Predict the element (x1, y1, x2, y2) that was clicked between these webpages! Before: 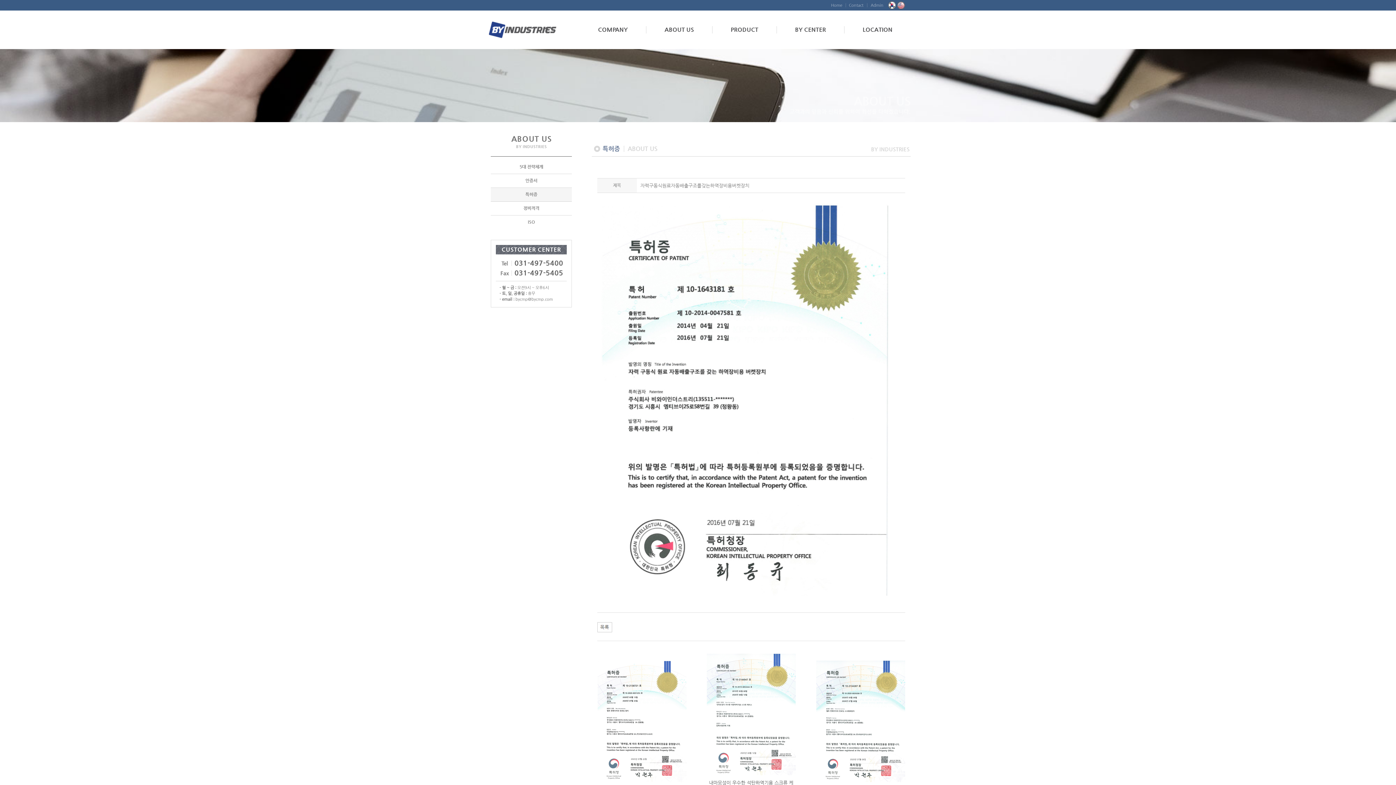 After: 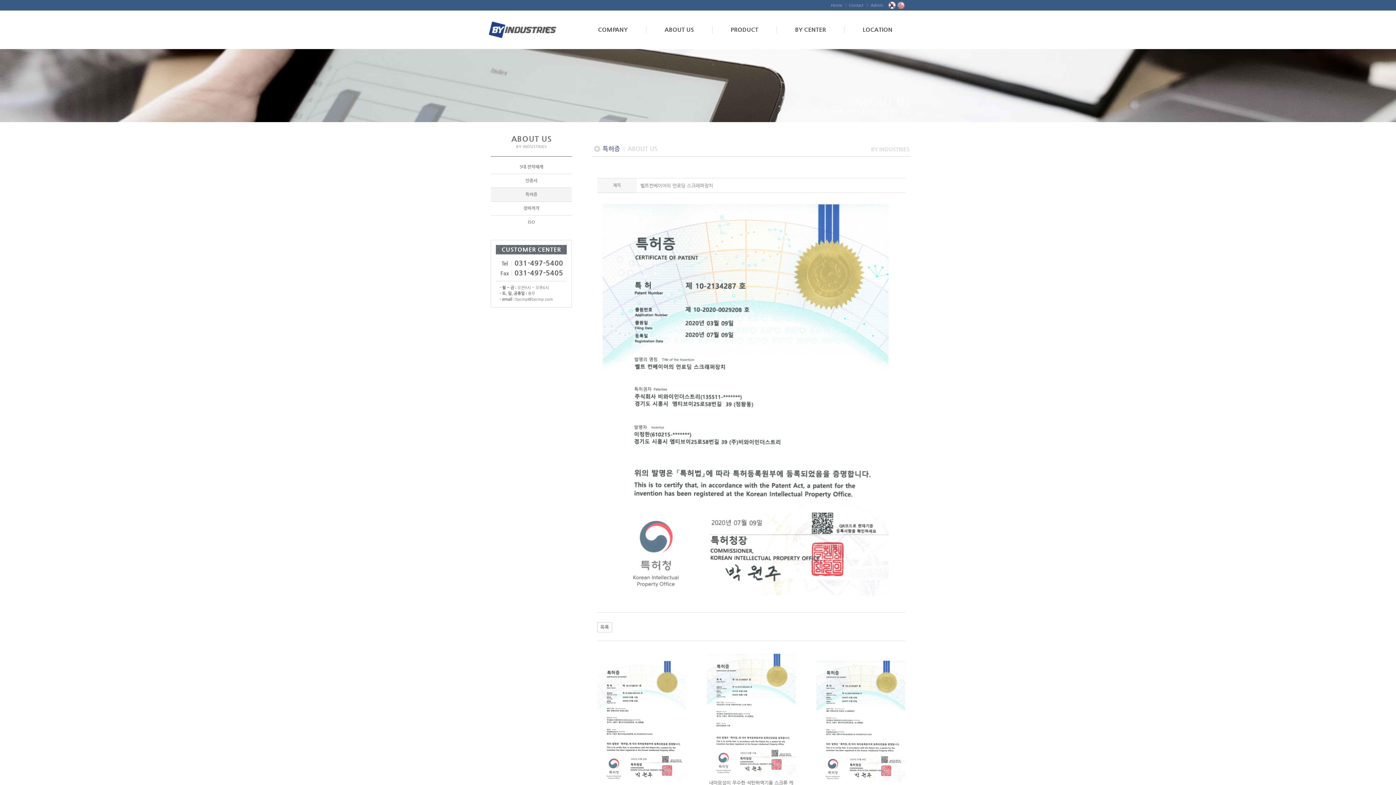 Action: bbox: (816, 718, 905, 723)